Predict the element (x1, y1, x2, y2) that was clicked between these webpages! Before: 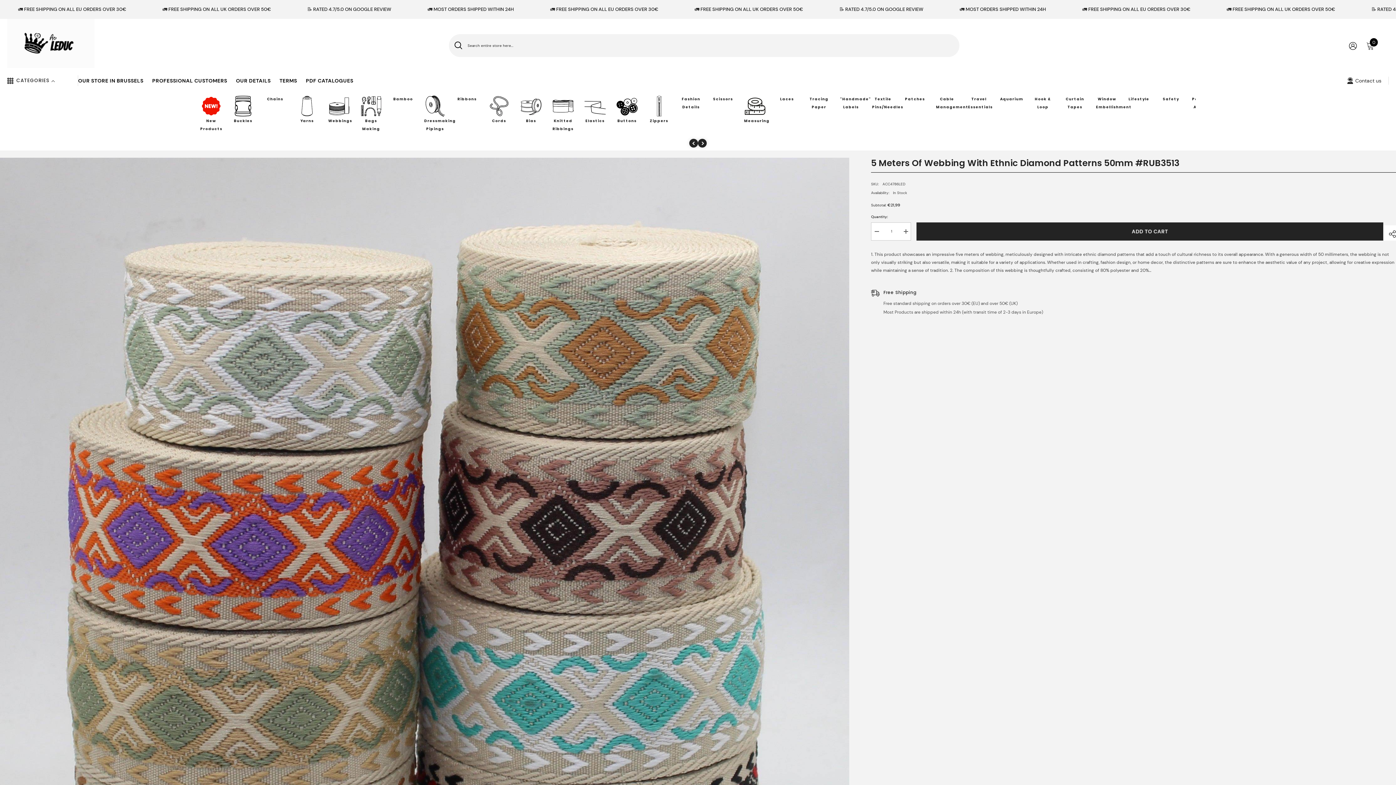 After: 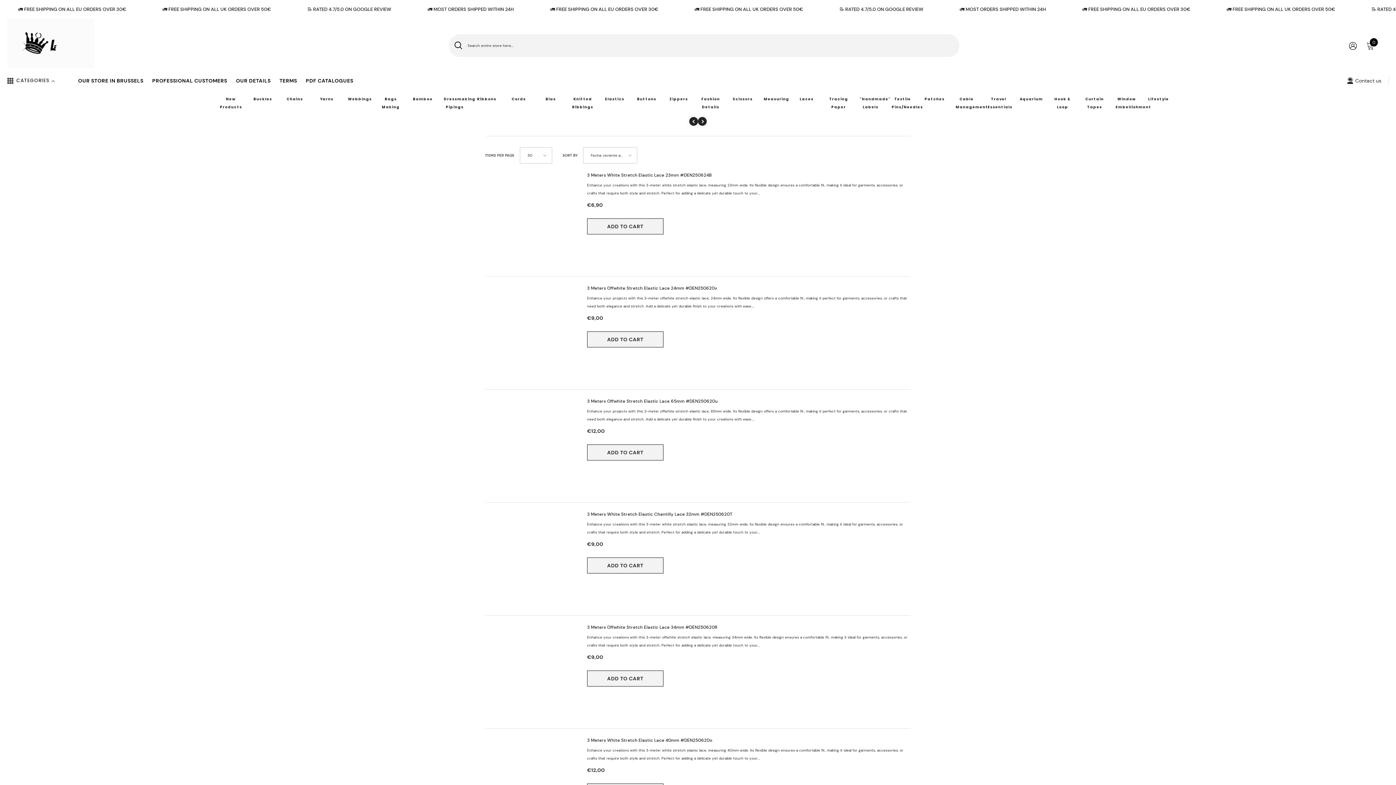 Action: bbox: (584, 95, 606, 117)